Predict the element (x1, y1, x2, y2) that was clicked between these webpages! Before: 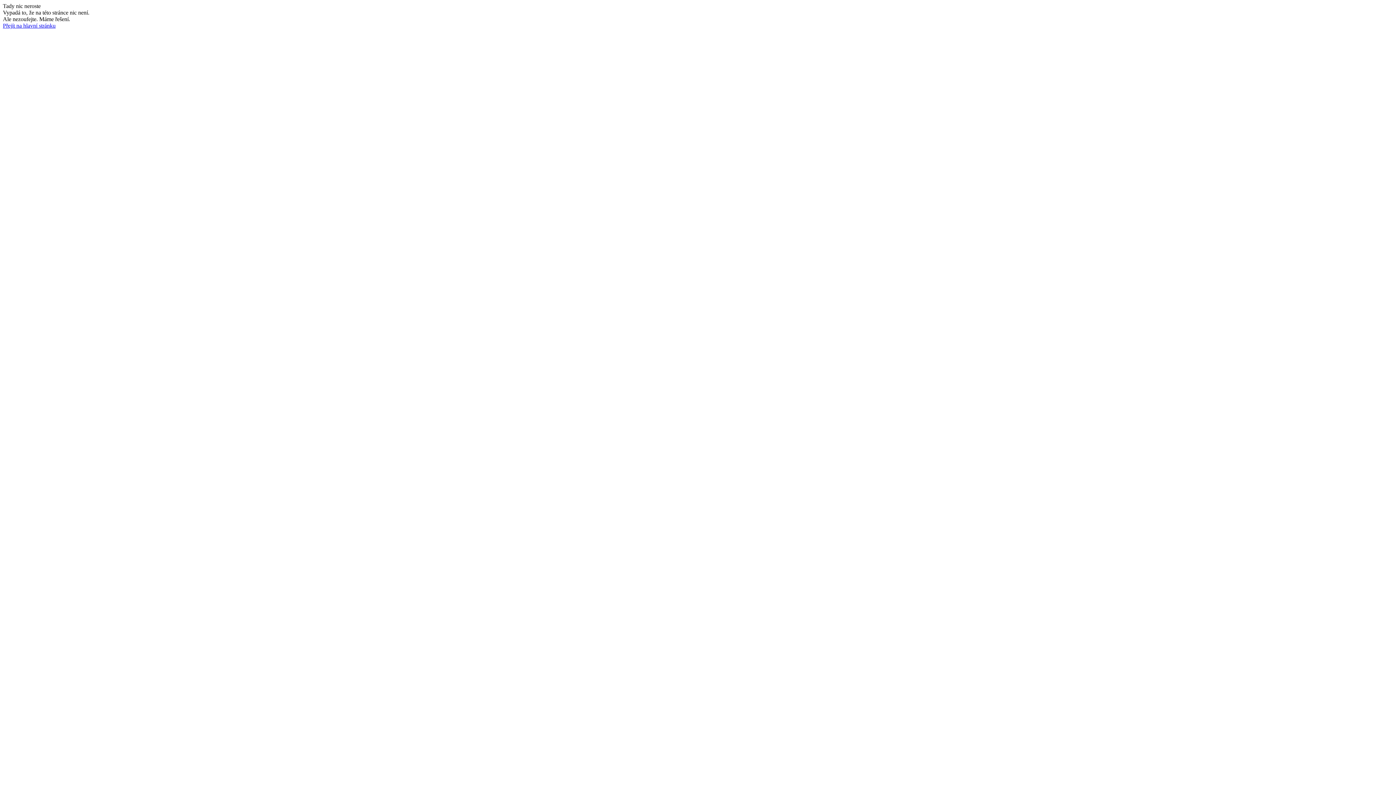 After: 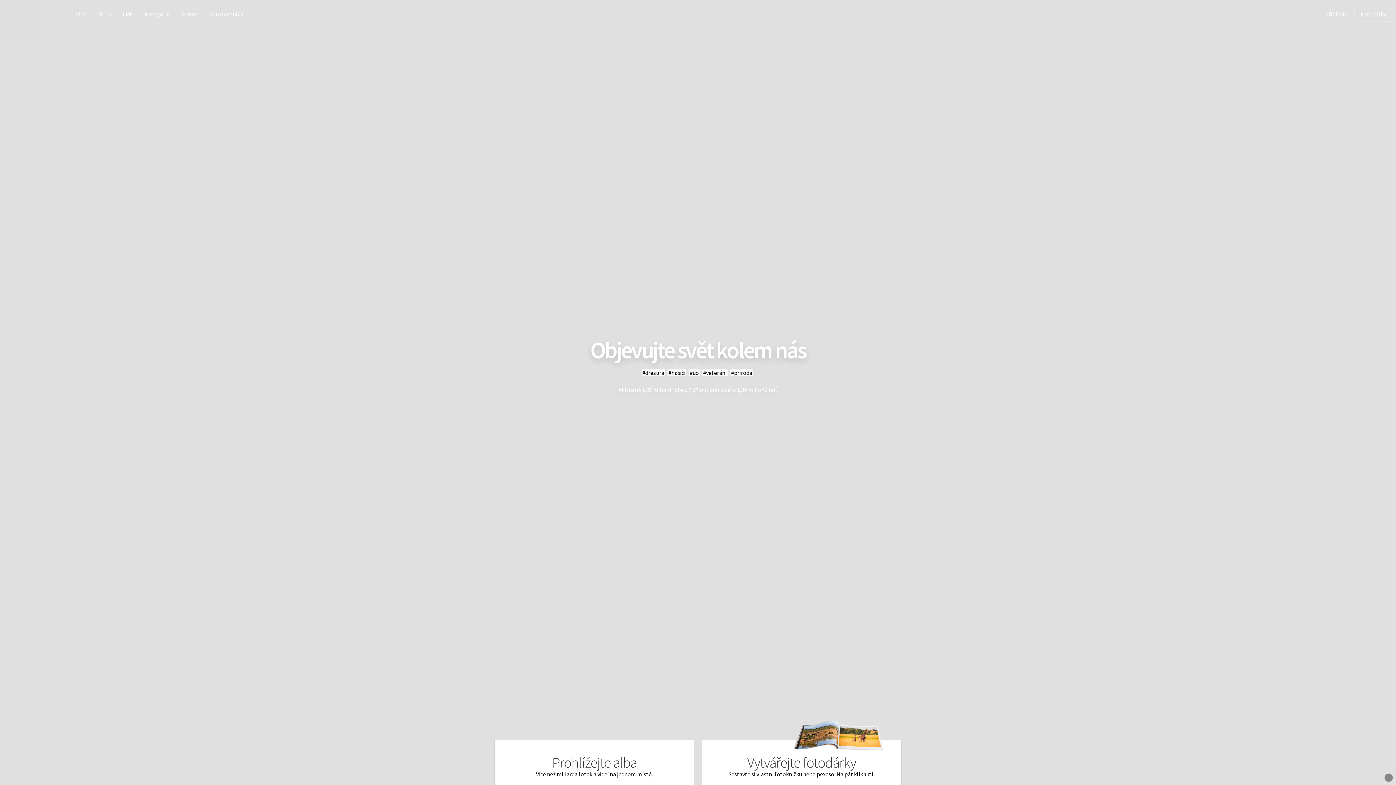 Action: label: Přejít na hlavní stránku bbox: (2, 22, 55, 28)